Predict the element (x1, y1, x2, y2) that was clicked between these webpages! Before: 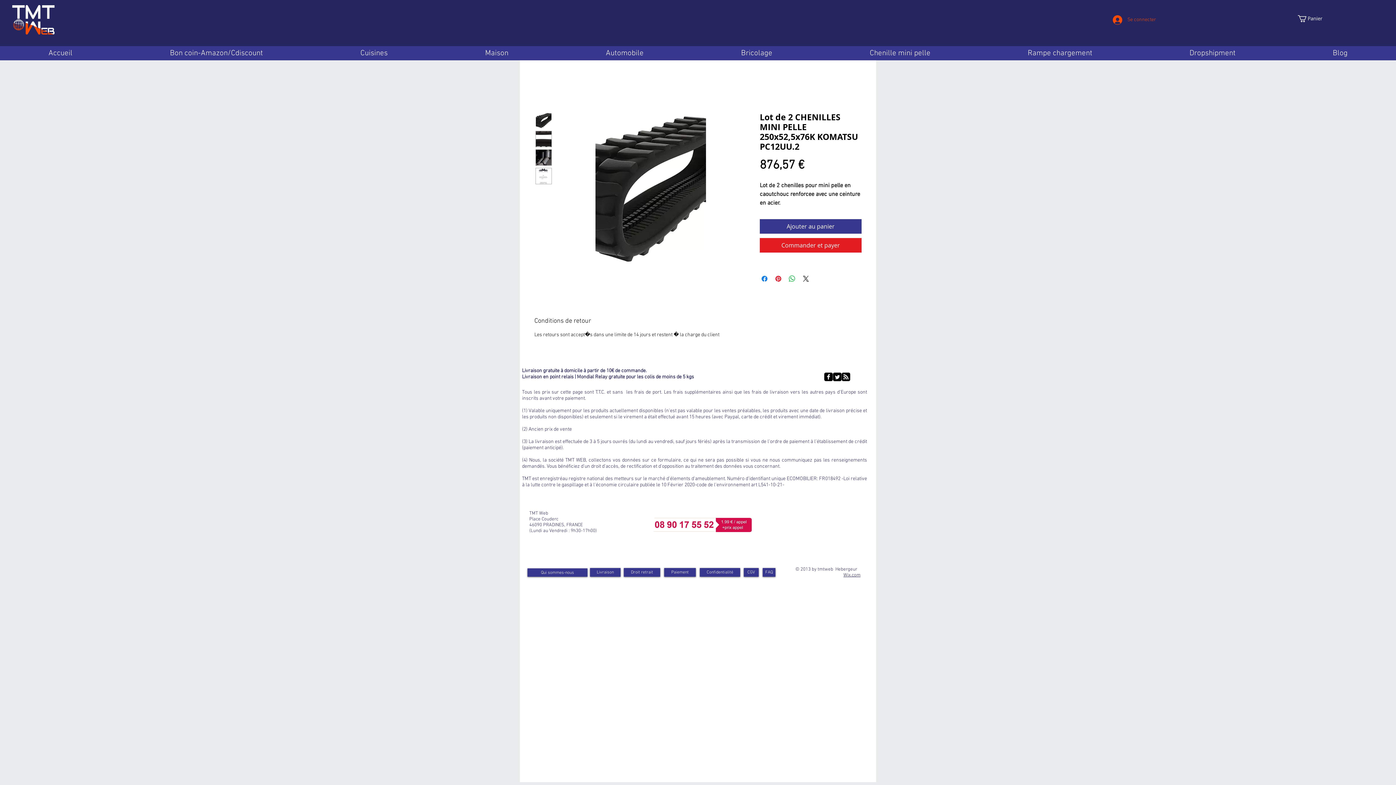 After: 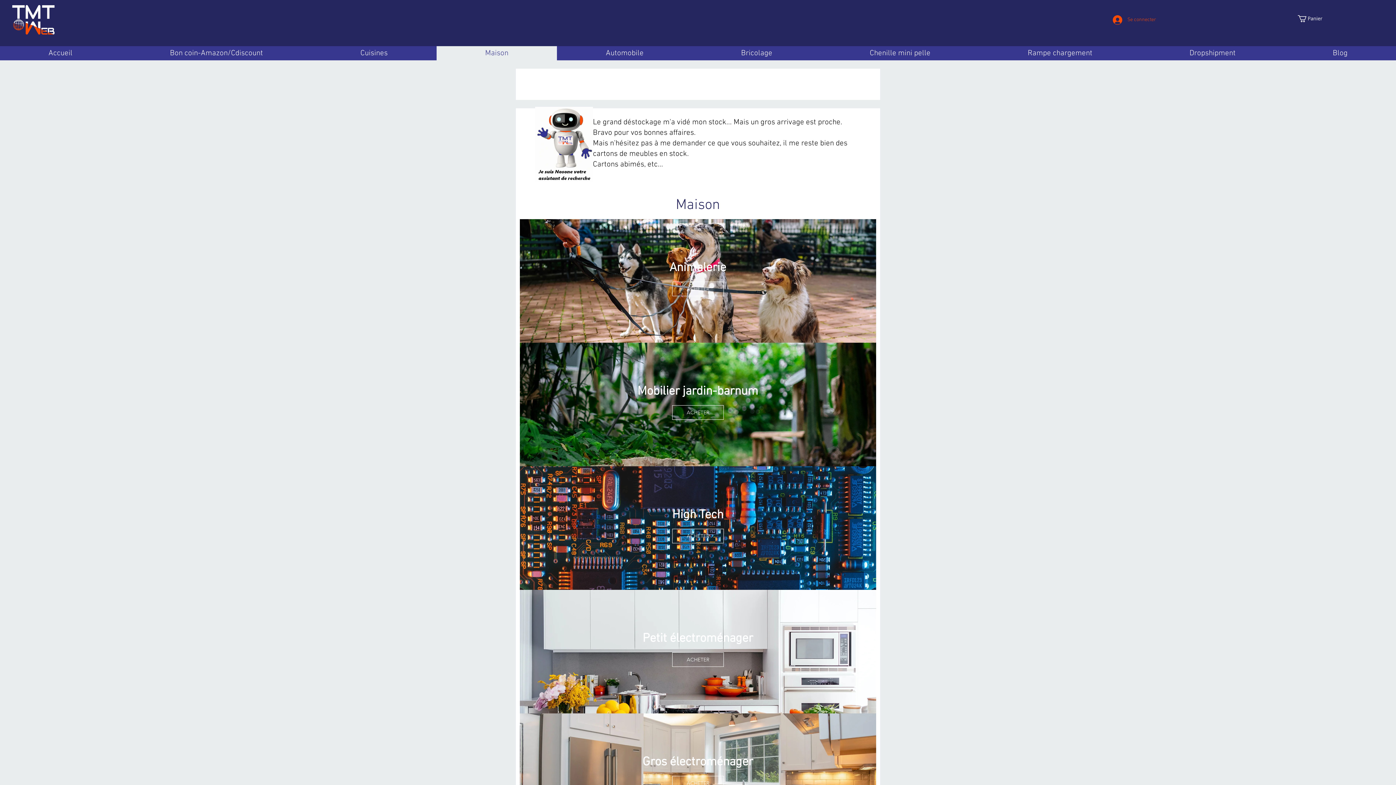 Action: bbox: (436, 46, 557, 60) label: Maison